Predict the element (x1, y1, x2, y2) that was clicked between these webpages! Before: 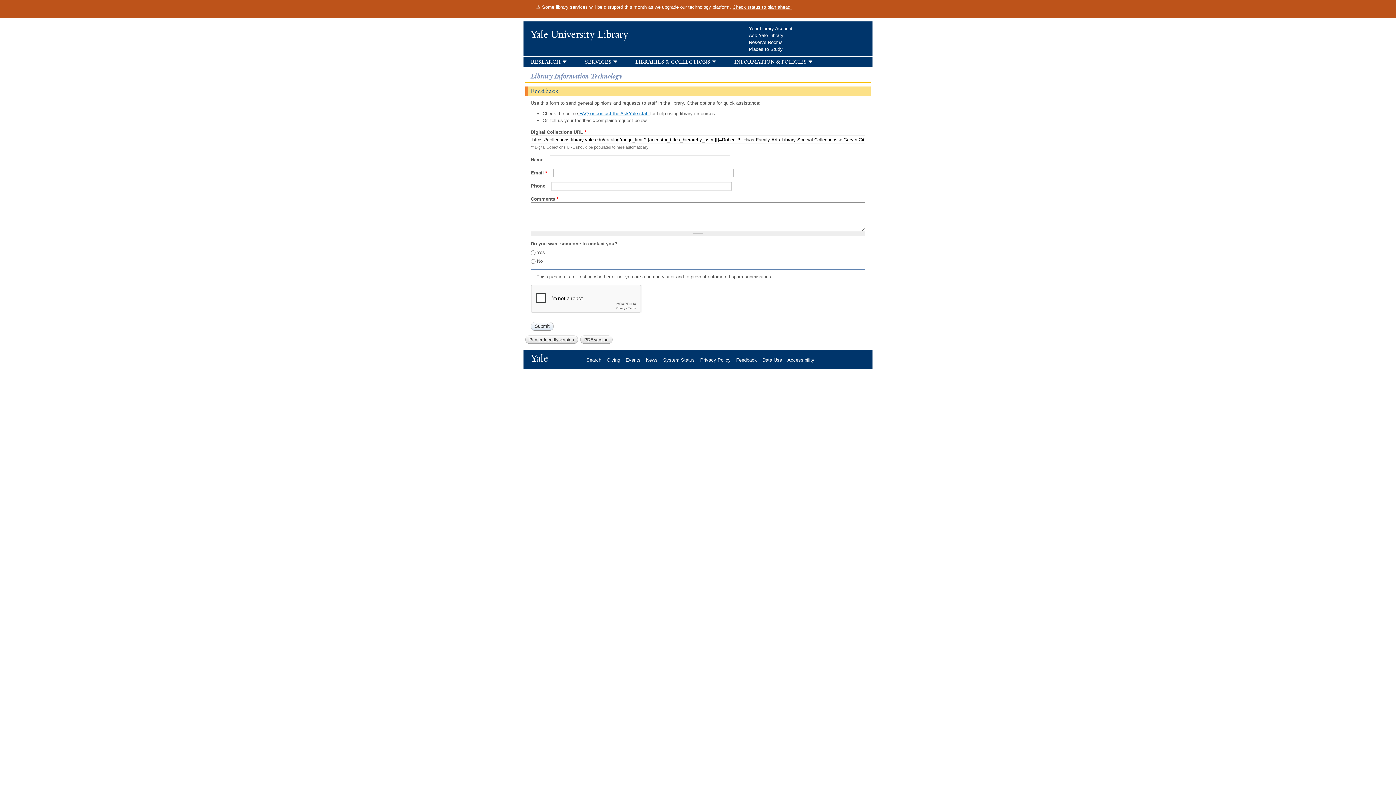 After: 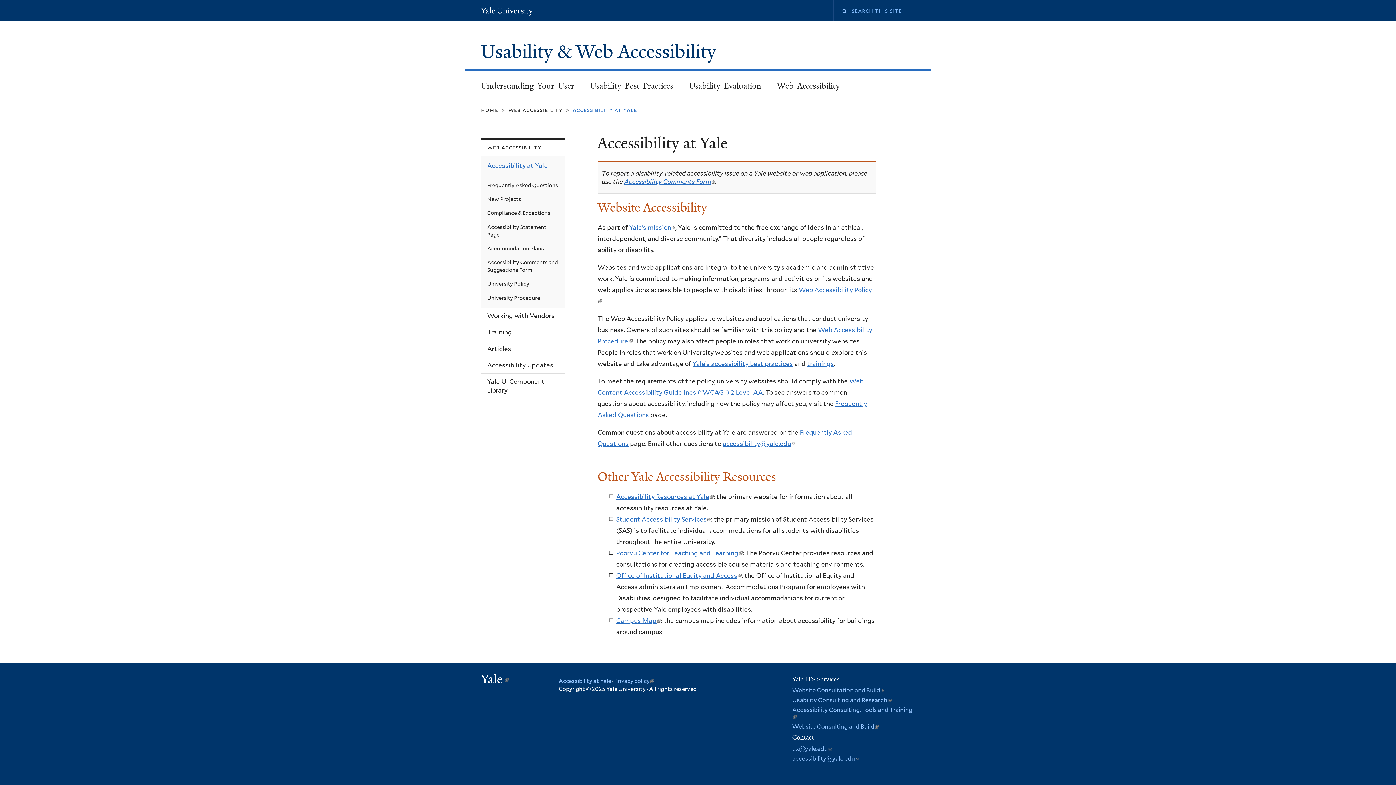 Action: label: Accessibility bbox: (787, 357, 820, 362)